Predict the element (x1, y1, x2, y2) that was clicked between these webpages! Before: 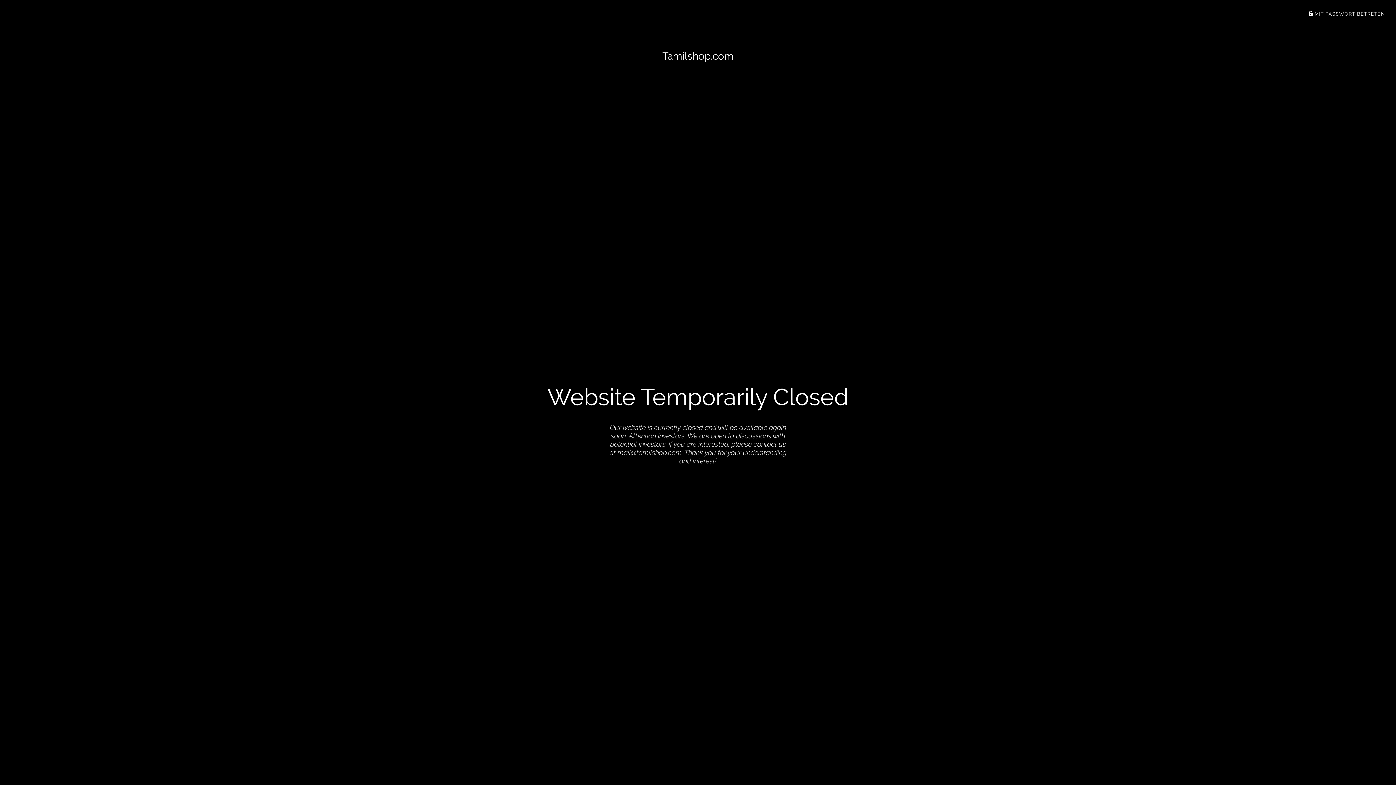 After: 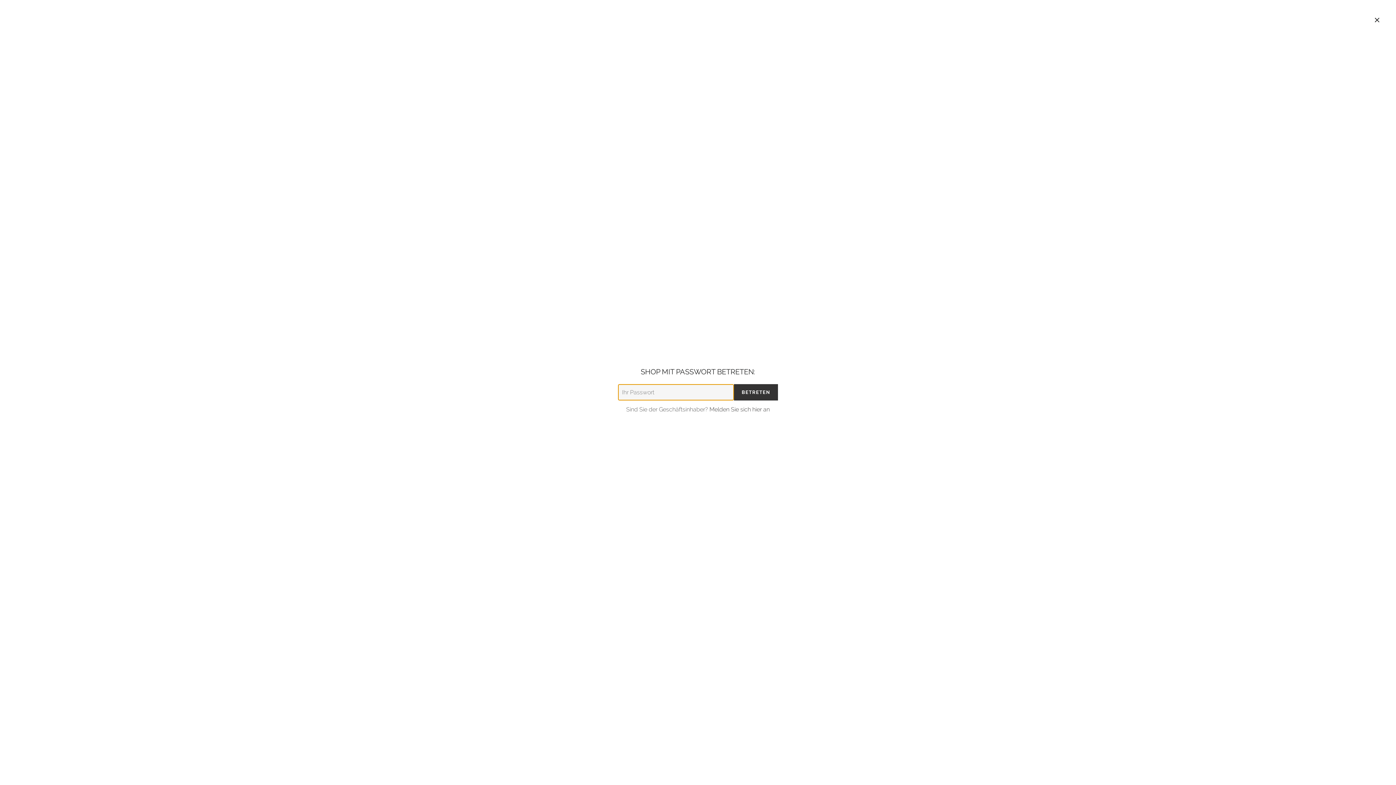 Action: bbox: (1308, 11, 1385, 16) label:  MIT PASSWORT BETRETEN